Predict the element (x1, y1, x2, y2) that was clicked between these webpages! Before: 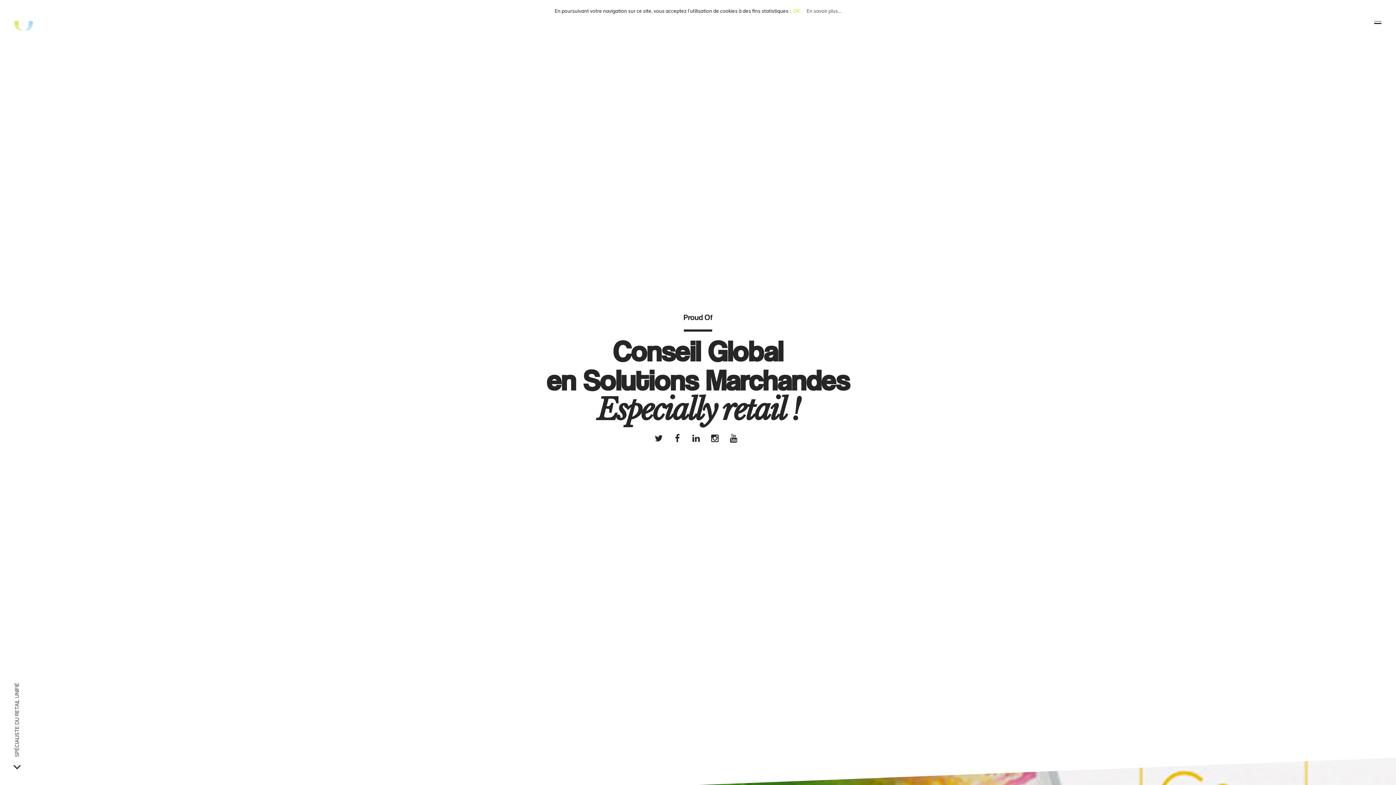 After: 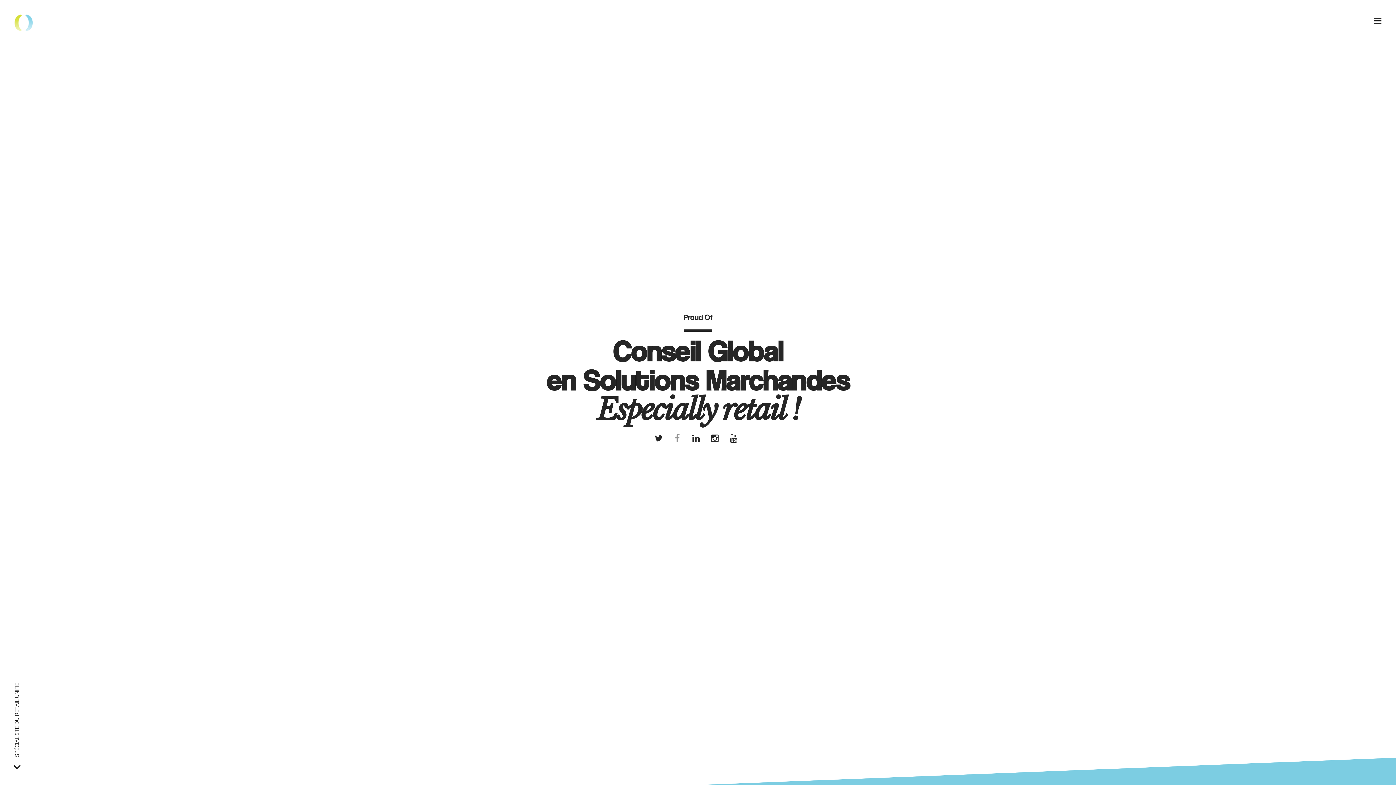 Action: bbox: (670, 432, 685, 443)